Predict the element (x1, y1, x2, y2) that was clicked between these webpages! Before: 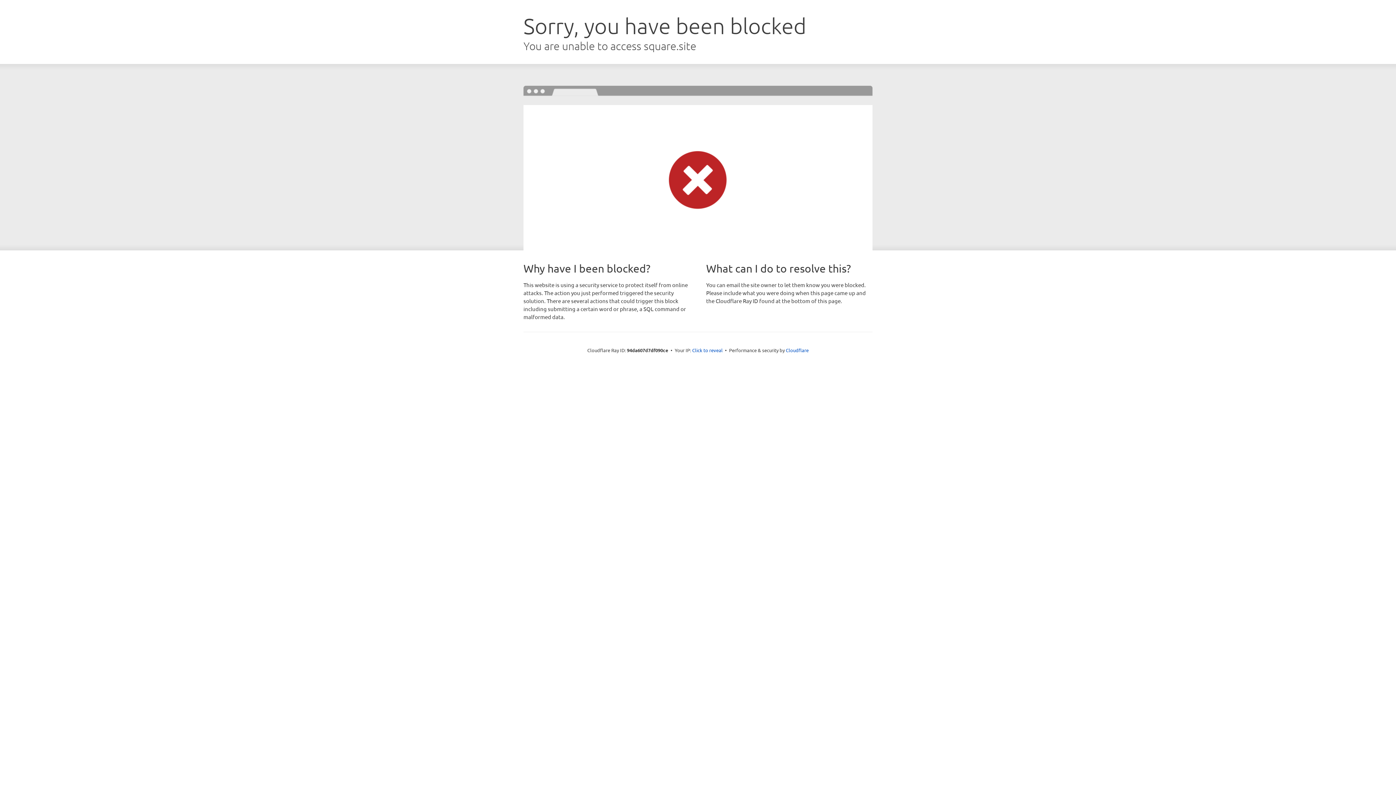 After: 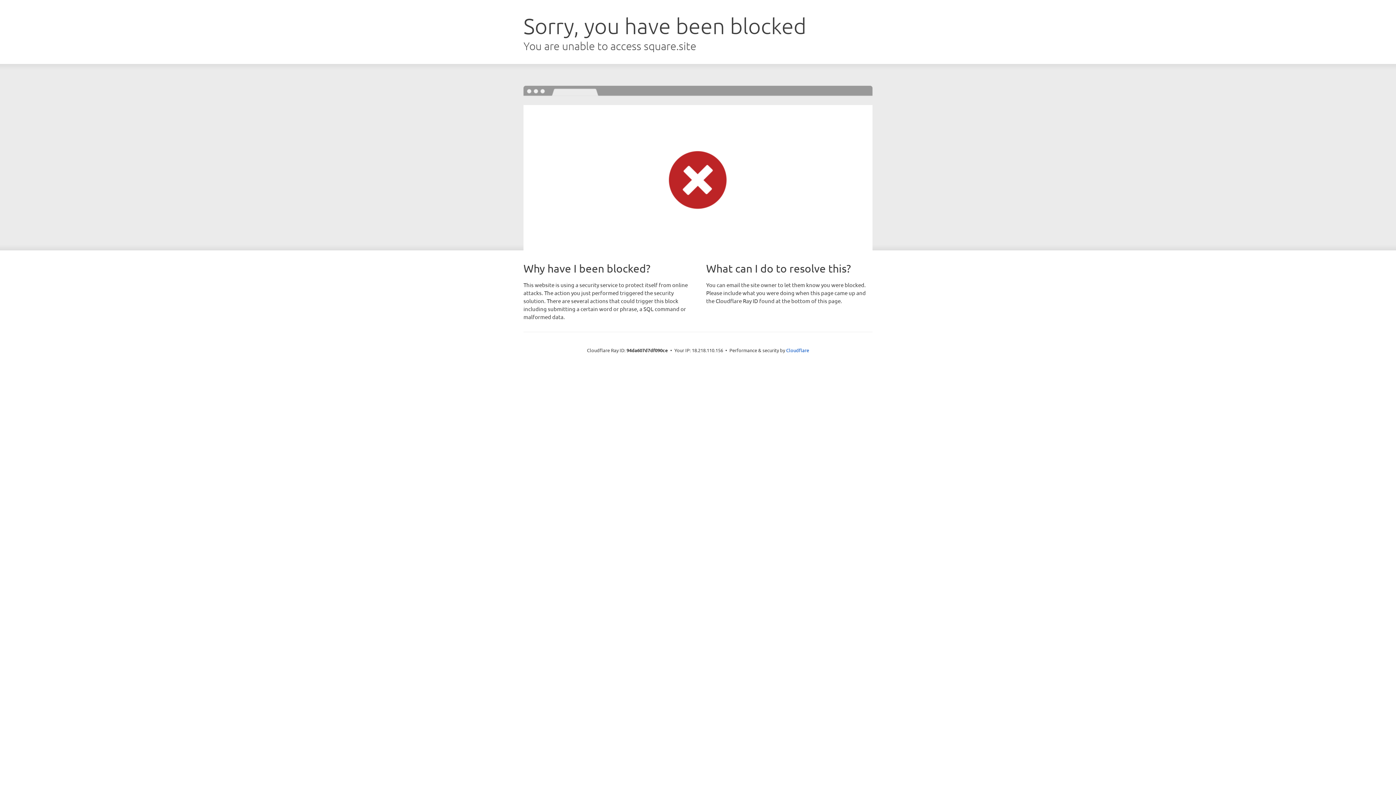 Action: label: Click to reveal bbox: (692, 346, 722, 353)